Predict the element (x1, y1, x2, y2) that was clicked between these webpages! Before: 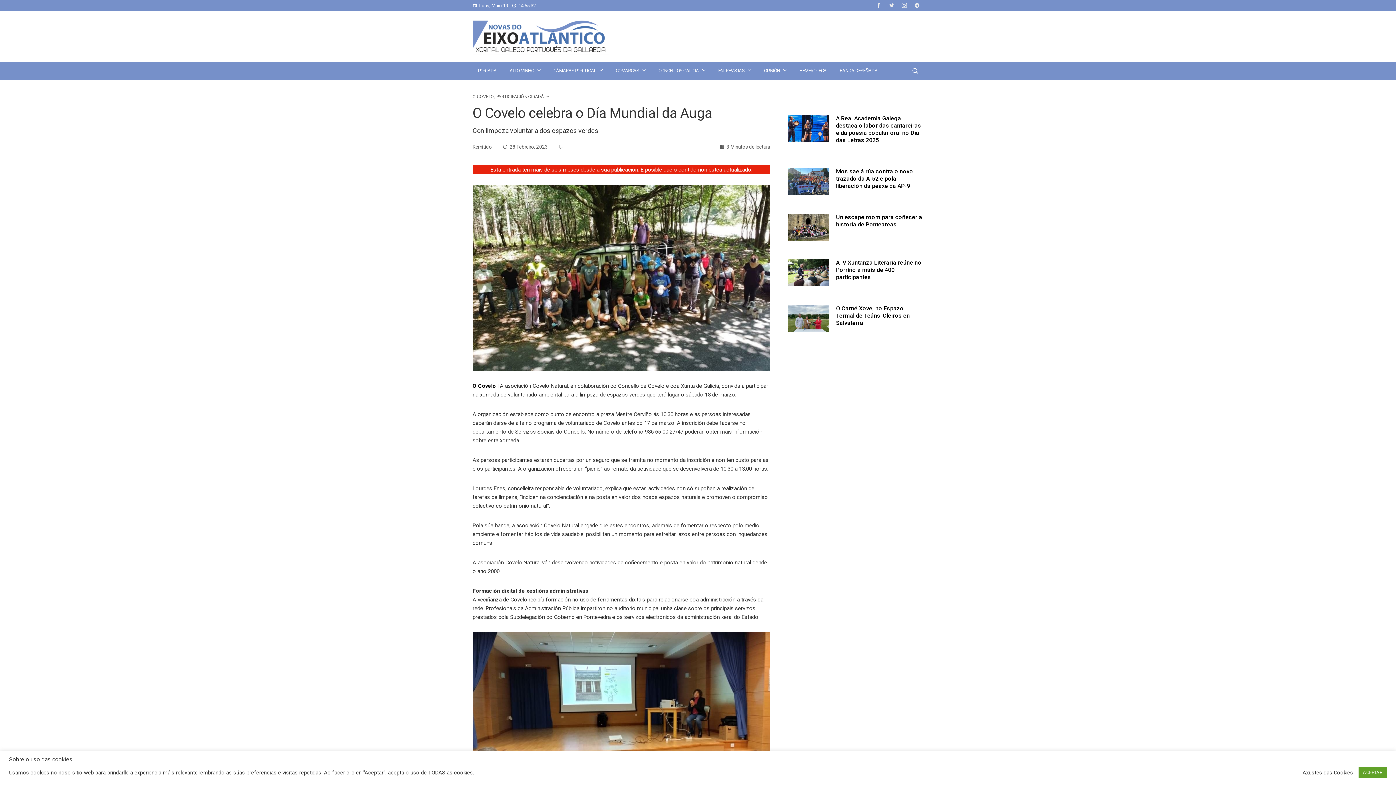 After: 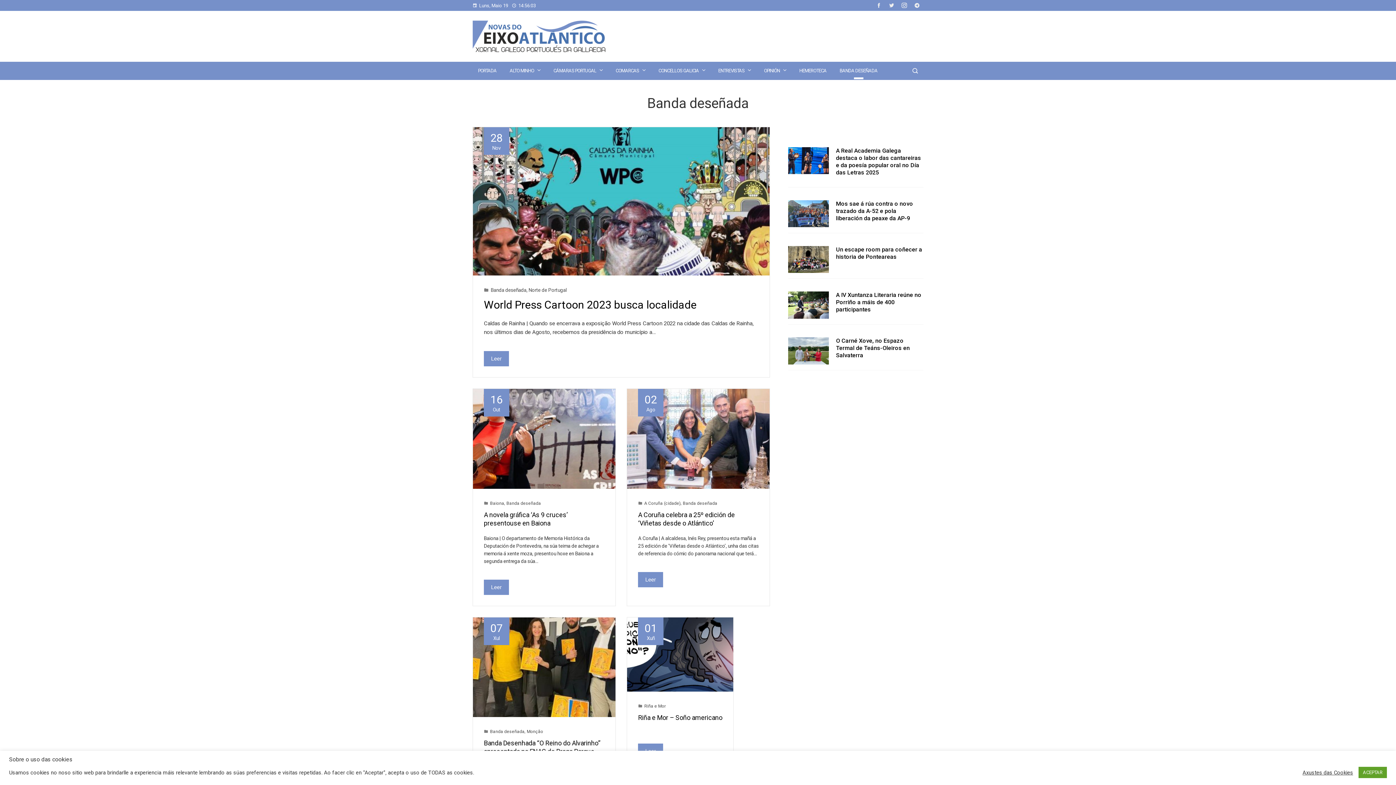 Action: bbox: (834, 61, 883, 80) label: BANDA DESEÑADA